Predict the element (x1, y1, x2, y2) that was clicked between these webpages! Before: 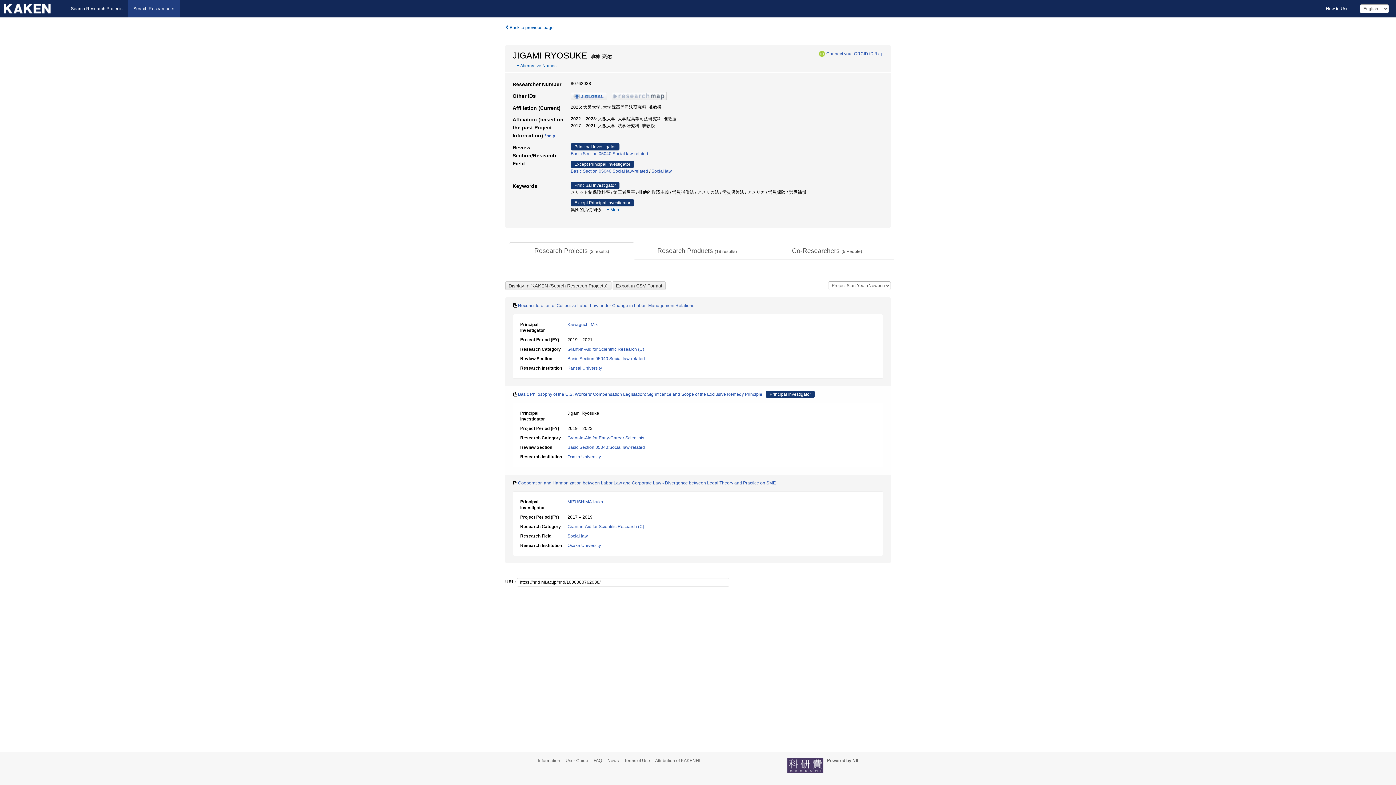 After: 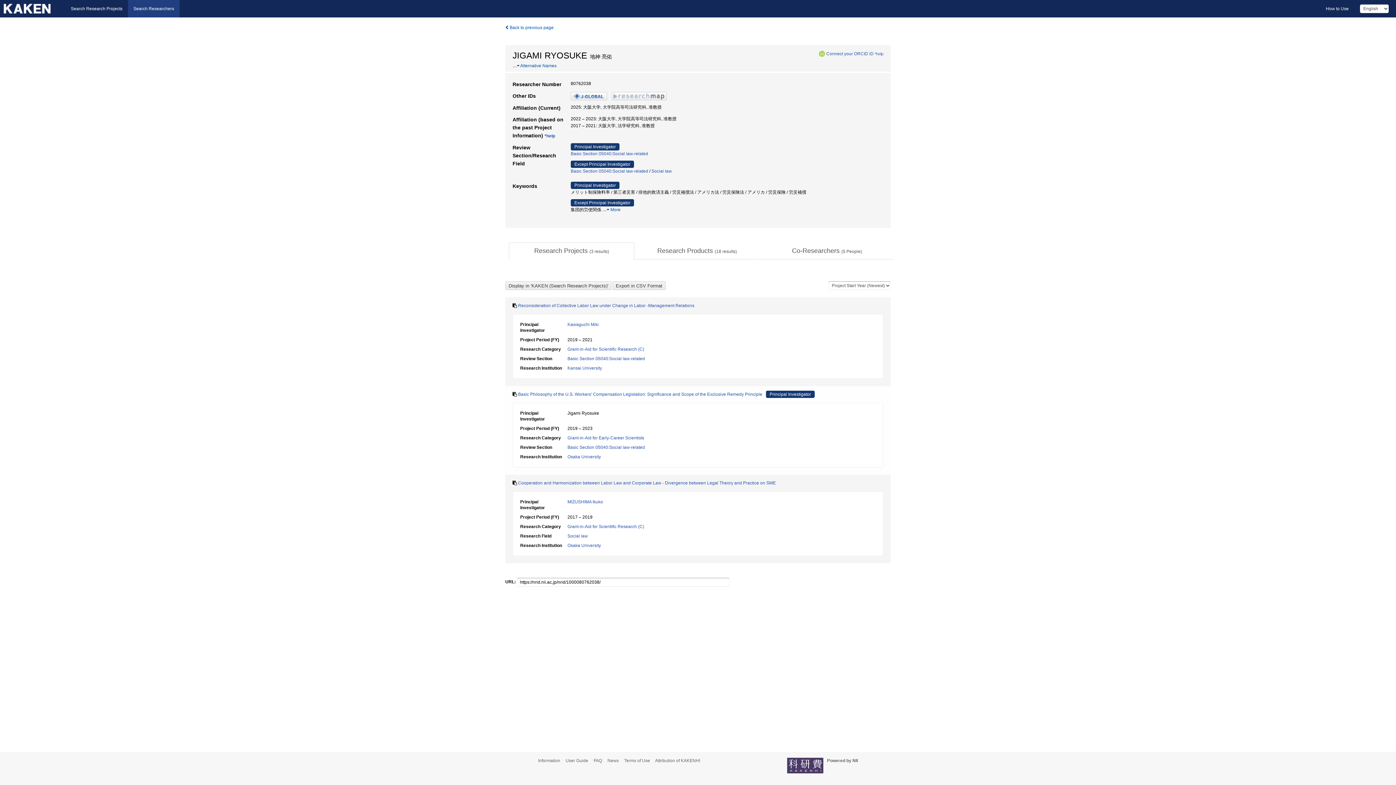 Action: bbox: (570, 93, 607, 98)